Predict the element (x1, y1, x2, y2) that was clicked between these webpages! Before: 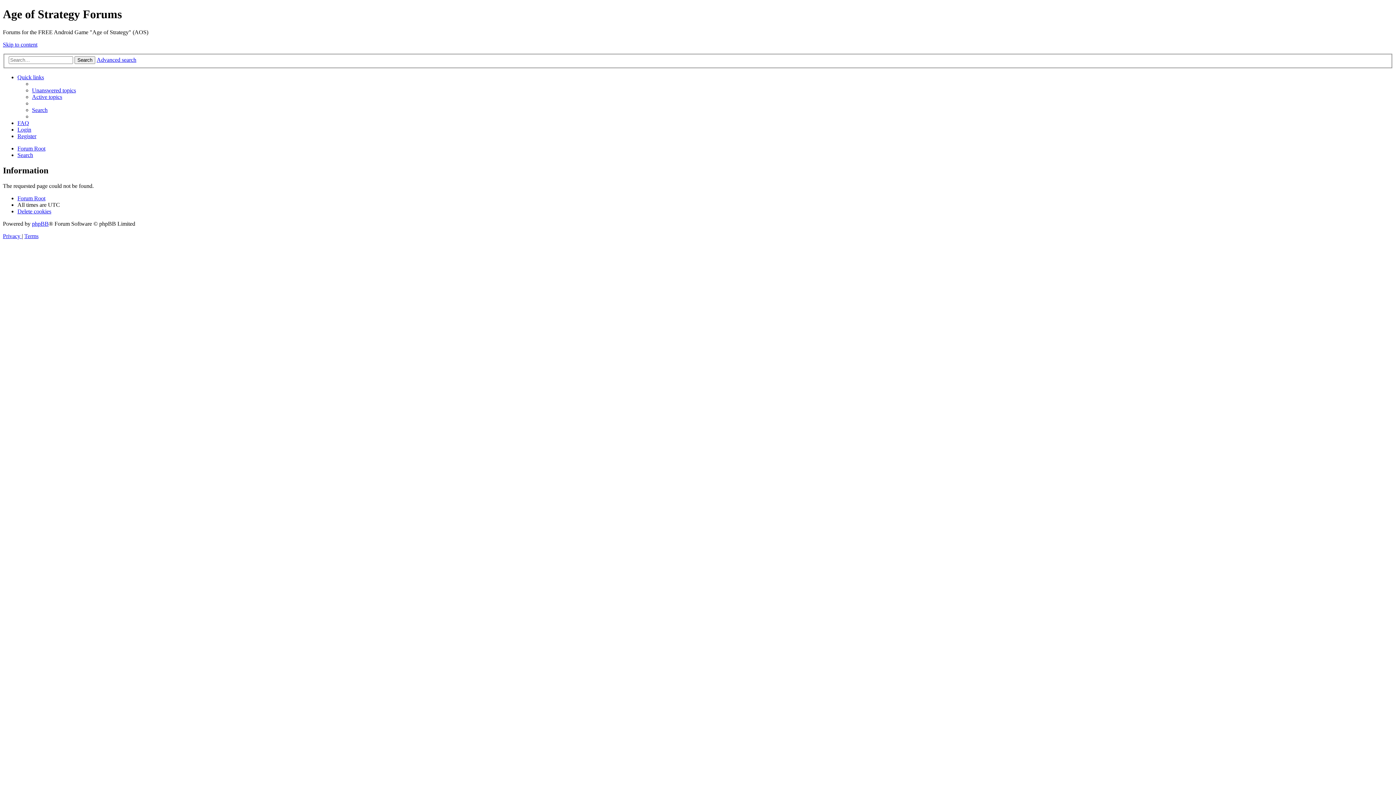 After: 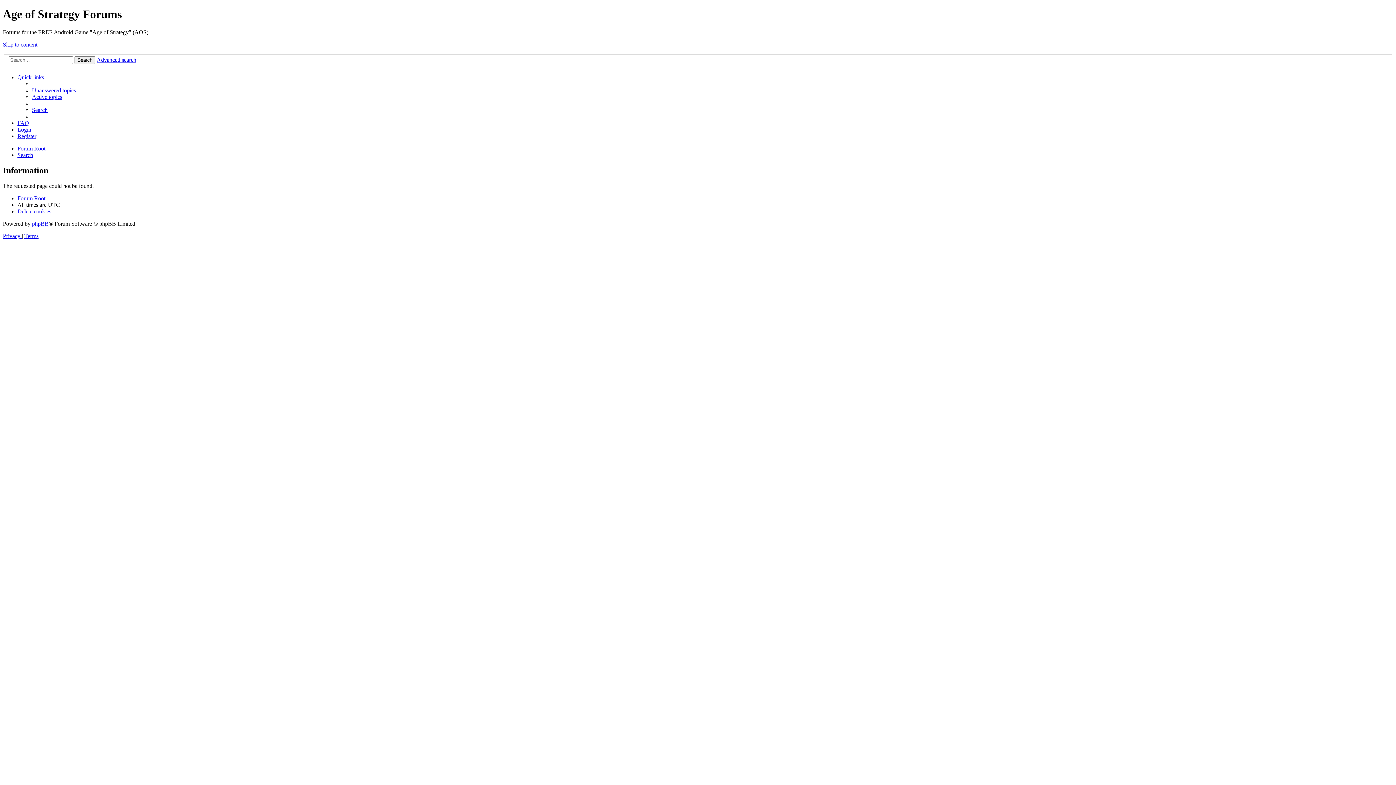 Action: label: Skip to content bbox: (2, 41, 37, 47)